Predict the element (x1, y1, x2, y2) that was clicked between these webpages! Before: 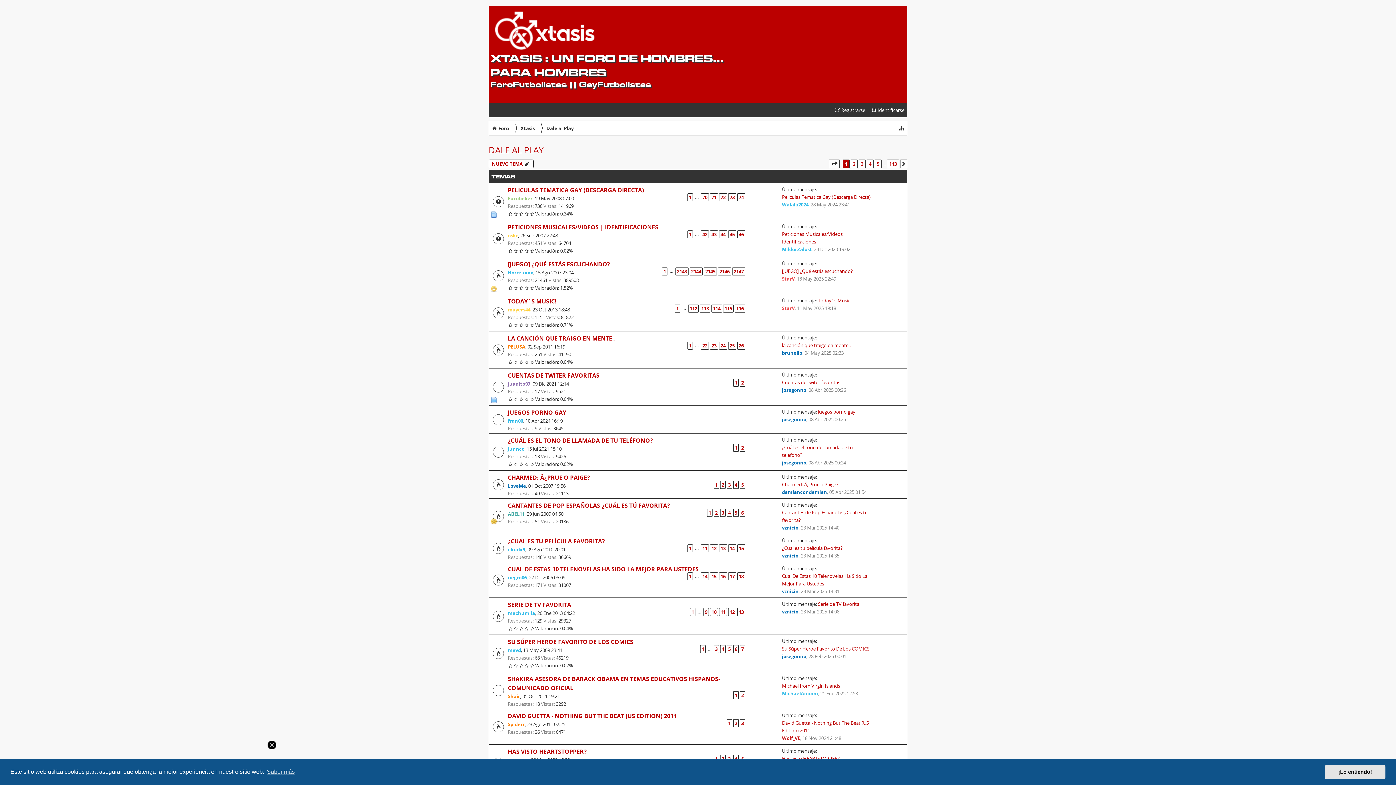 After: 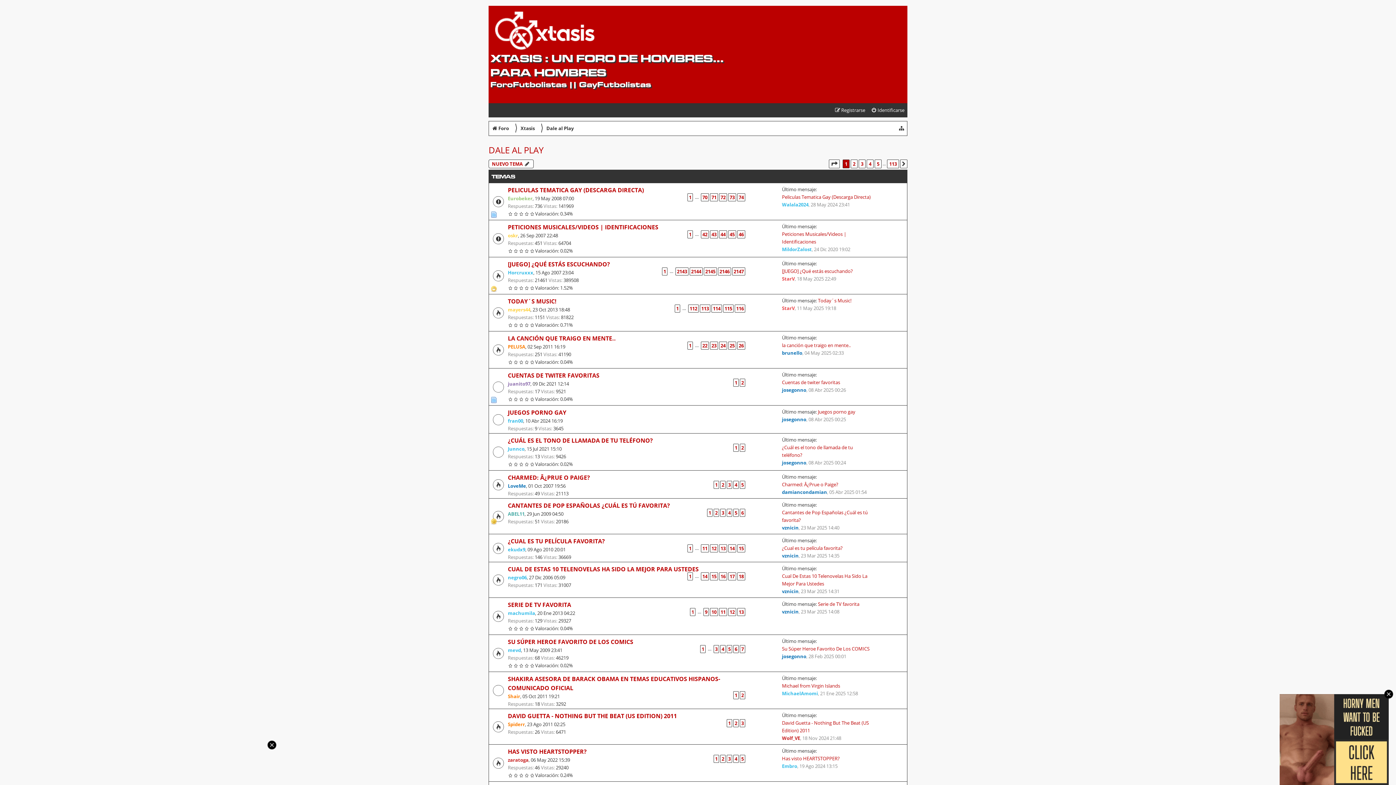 Action: bbox: (1325, 765, 1385, 779) label: dismiss cookie message